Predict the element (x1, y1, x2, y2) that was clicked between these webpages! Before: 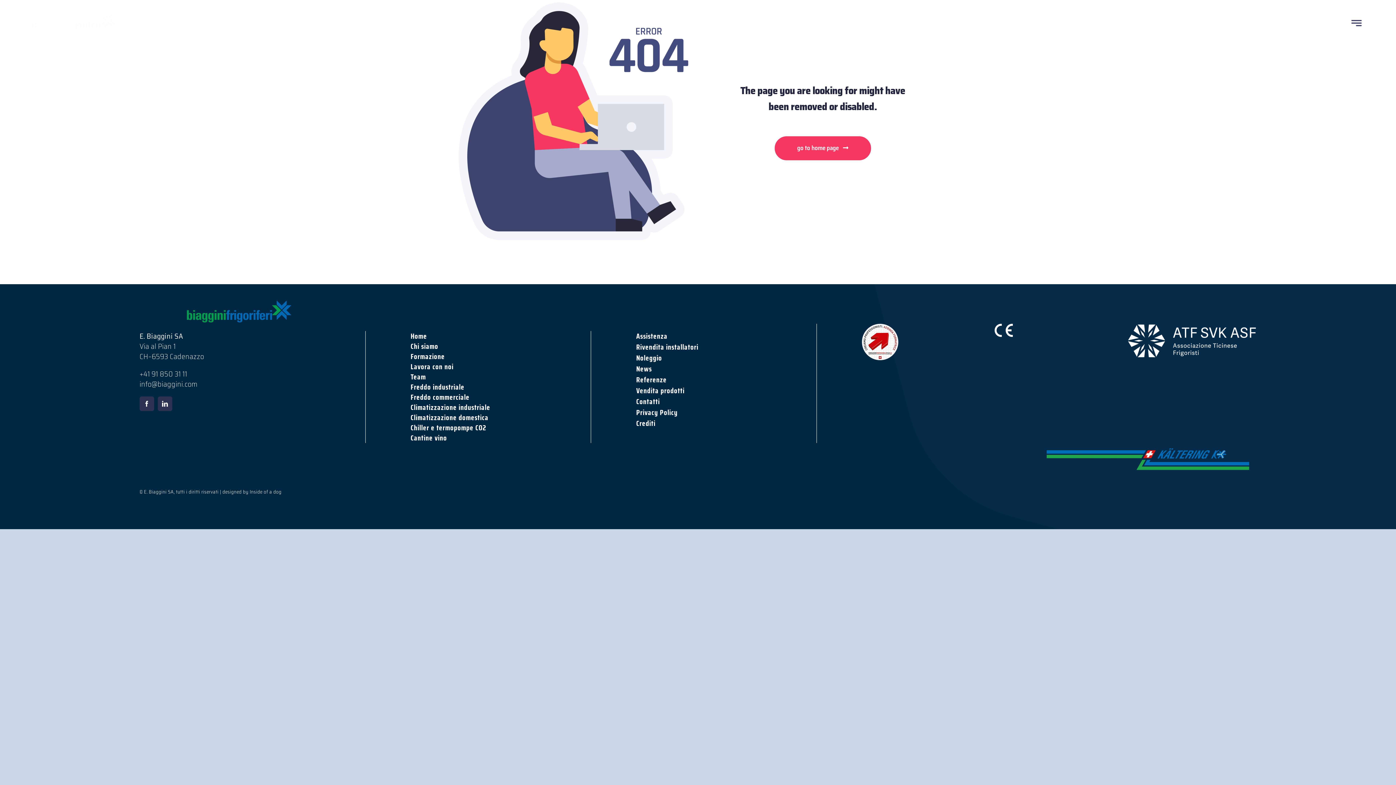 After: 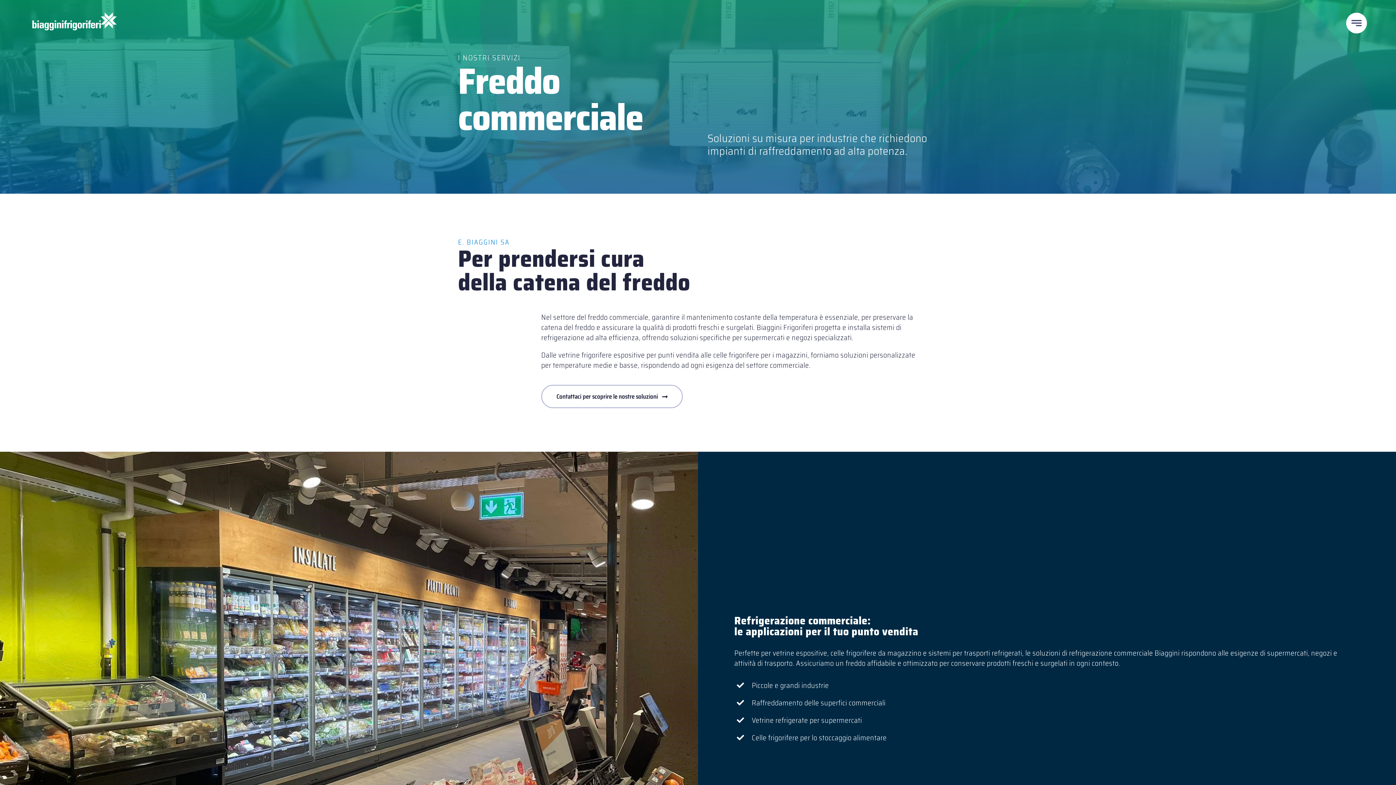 Action: label: Freddo commerciale bbox: (410, 392, 579, 402)